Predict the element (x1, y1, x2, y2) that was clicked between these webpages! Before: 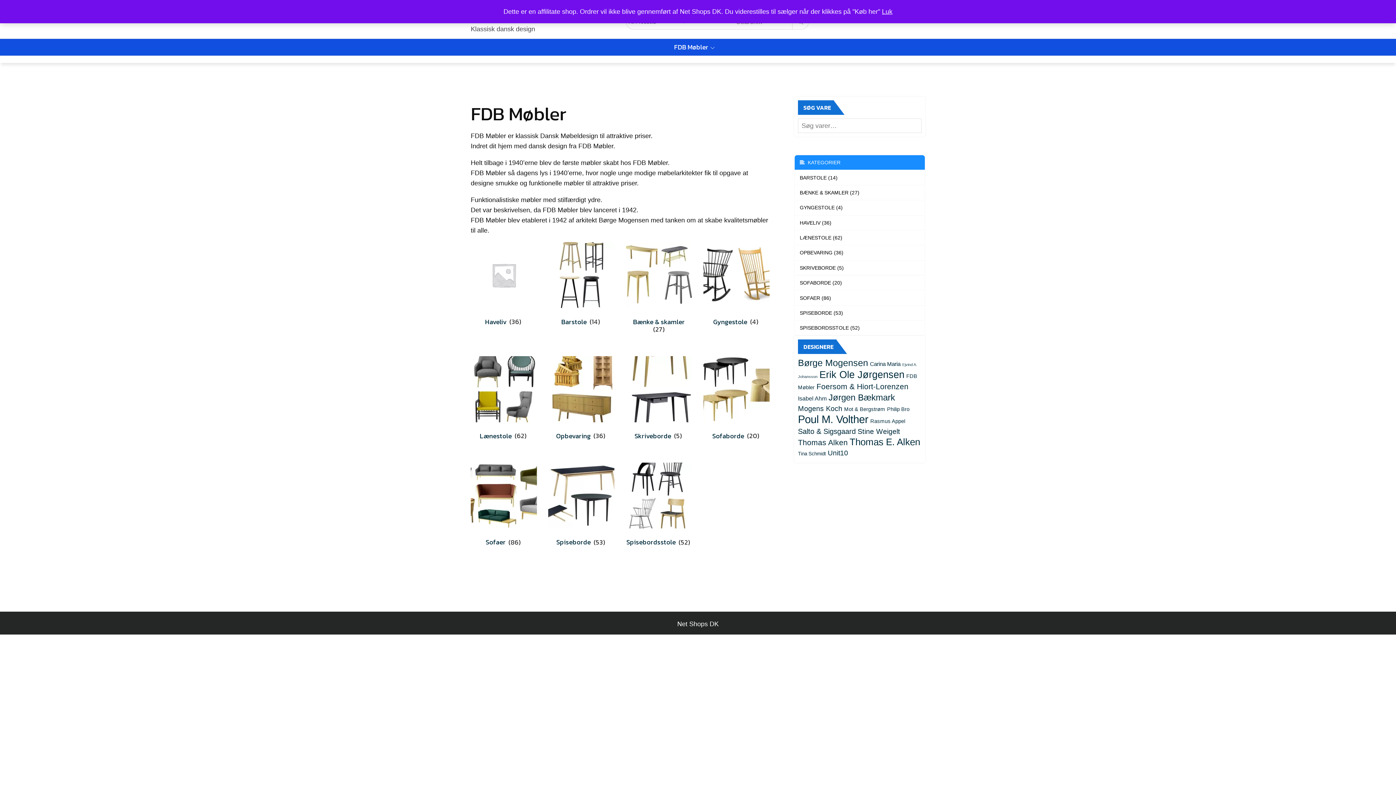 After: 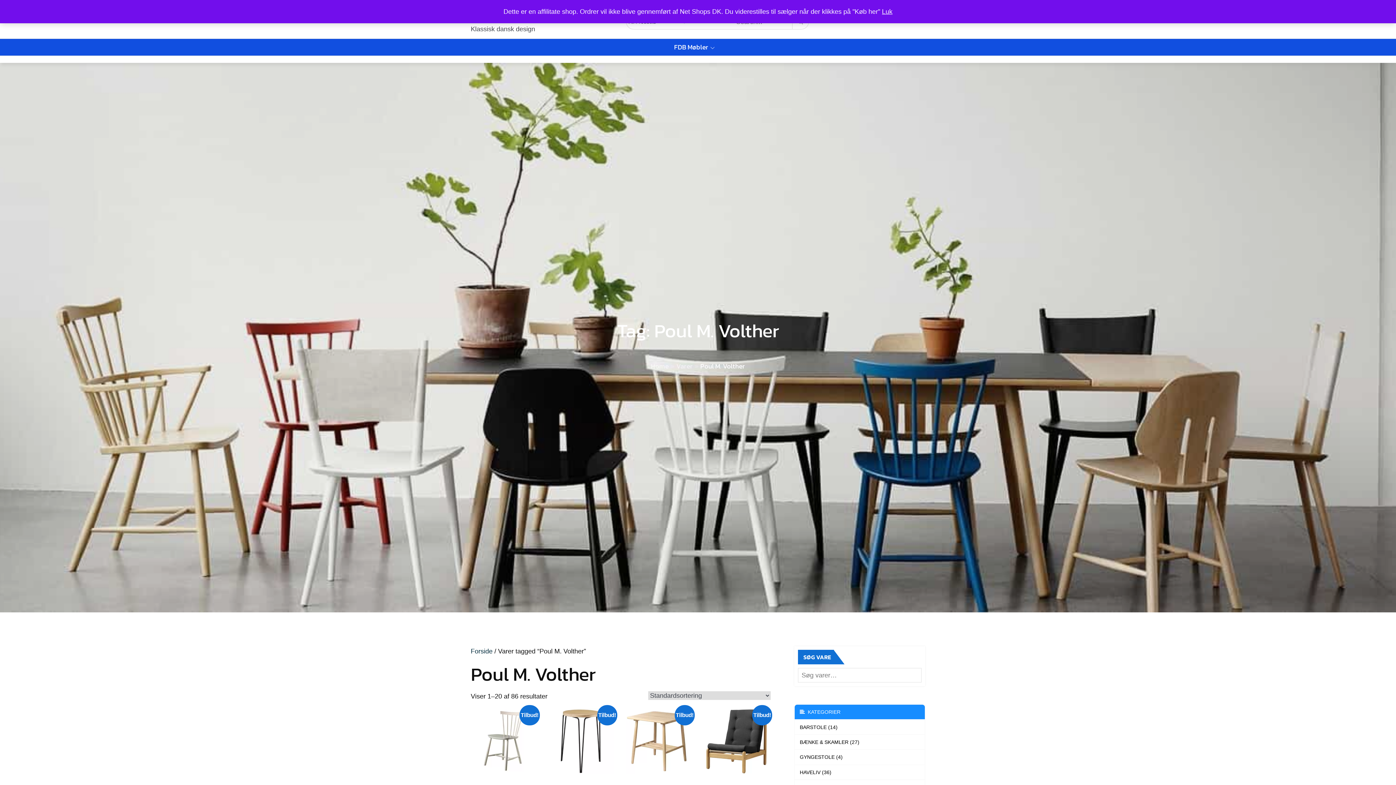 Action: label: Poul M. Volther (86 varer) bbox: (798, 413, 868, 425)